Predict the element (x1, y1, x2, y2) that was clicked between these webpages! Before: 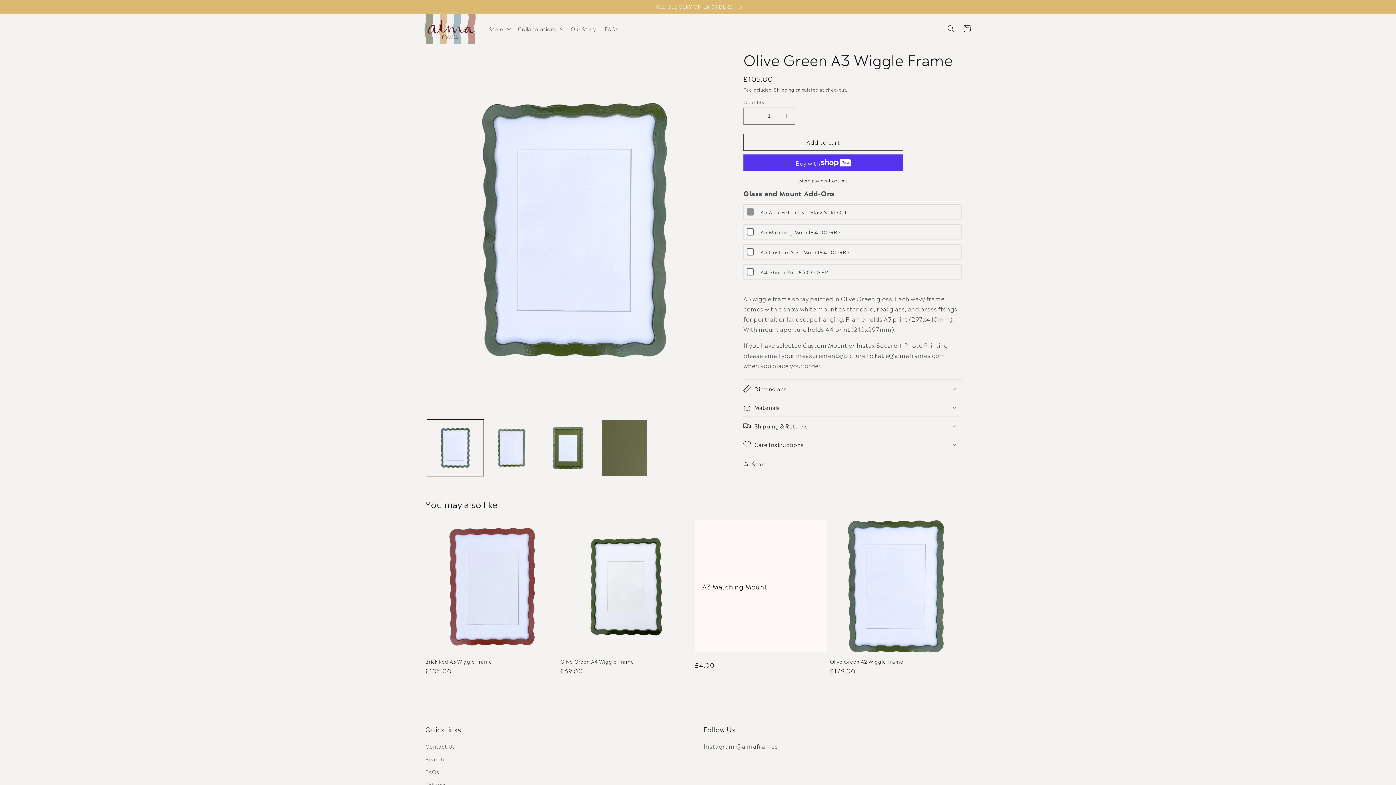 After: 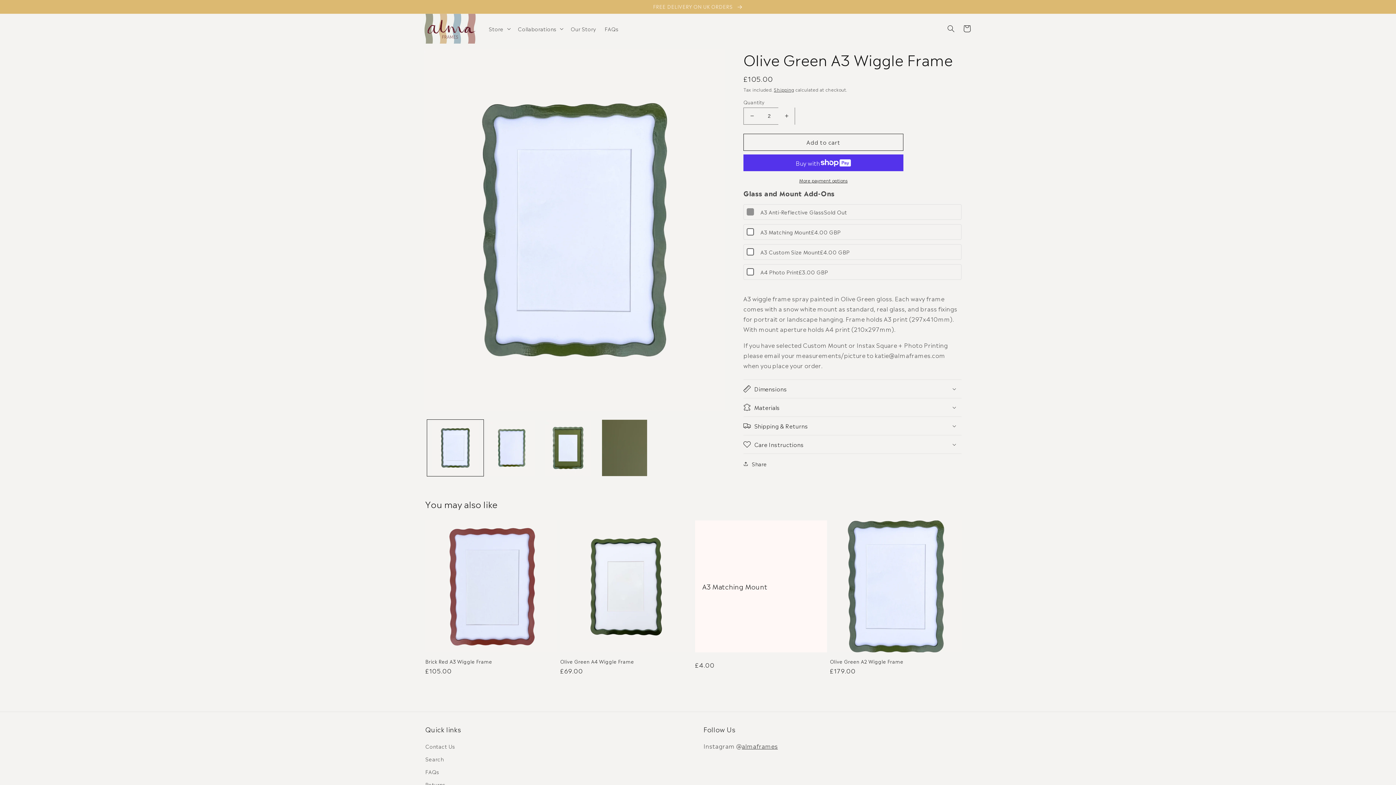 Action: bbox: (778, 107, 794, 124) label: Increase quantity for Olive Green A3 Wiggle Frame